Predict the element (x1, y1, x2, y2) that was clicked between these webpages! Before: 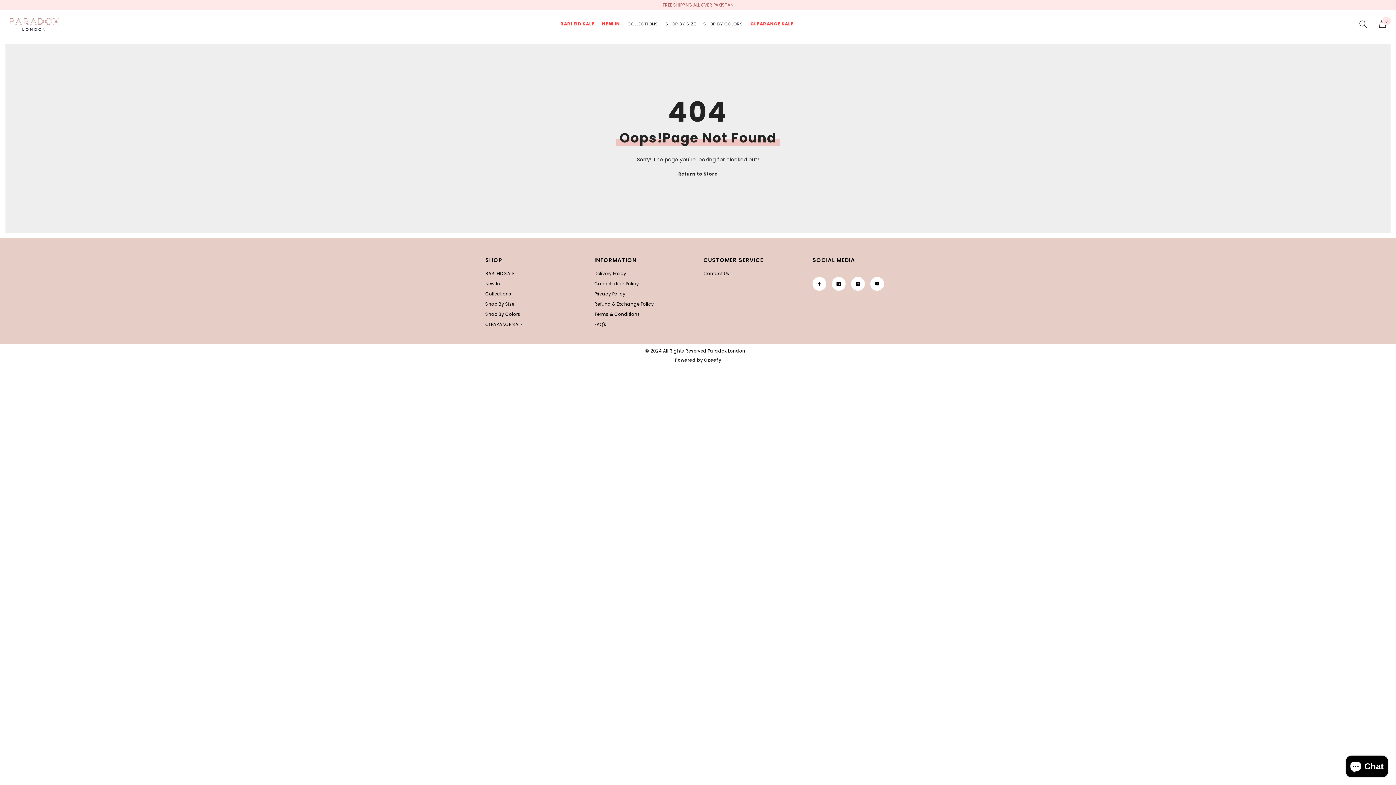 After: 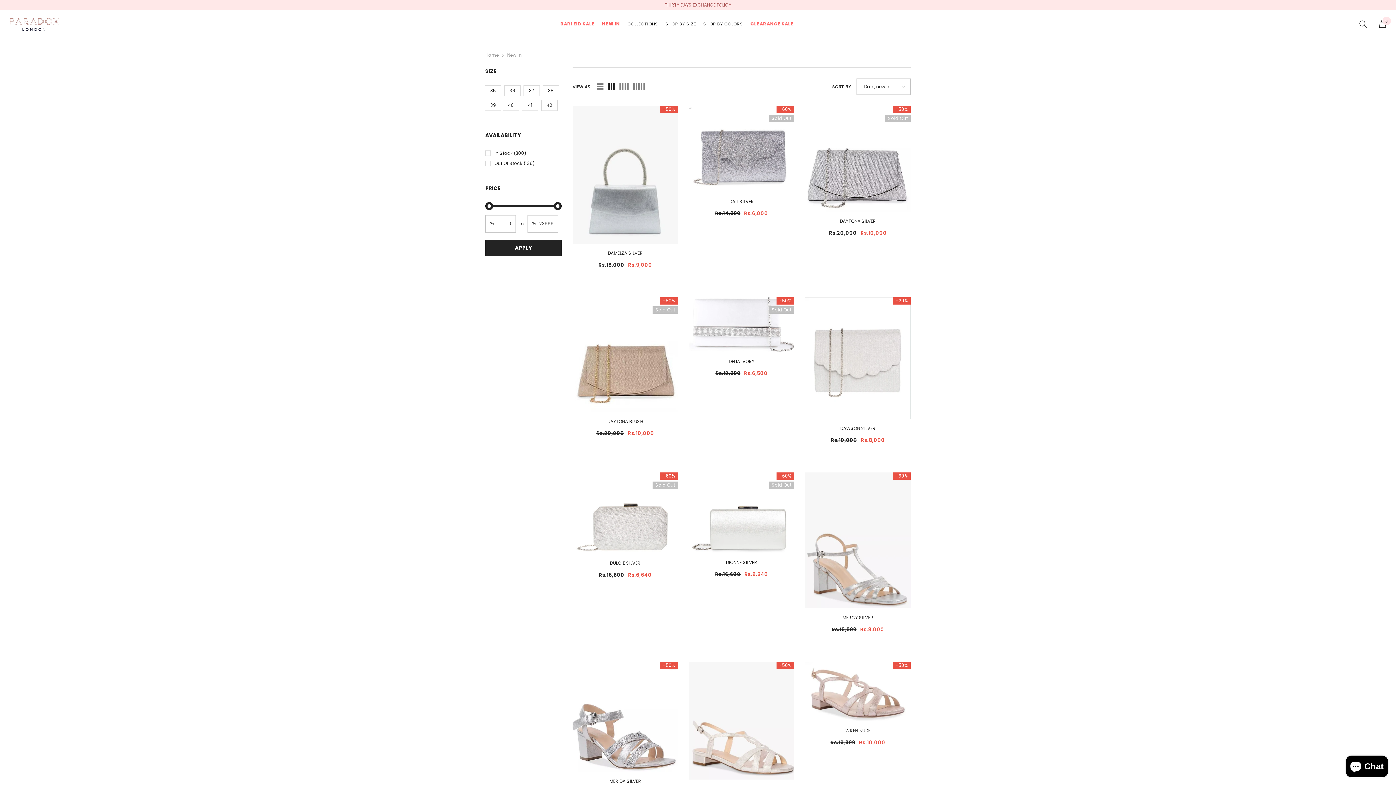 Action: label: New In bbox: (485, 278, 500, 289)